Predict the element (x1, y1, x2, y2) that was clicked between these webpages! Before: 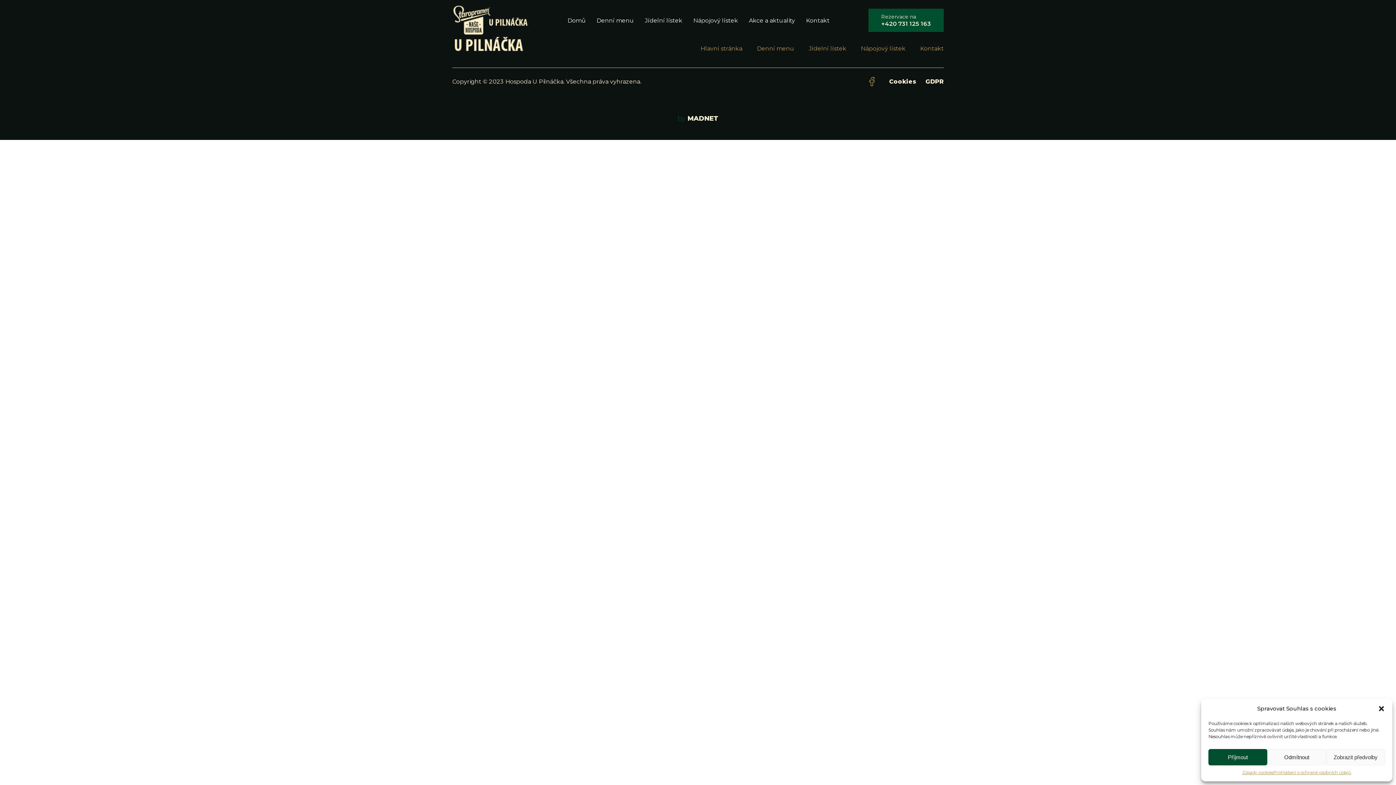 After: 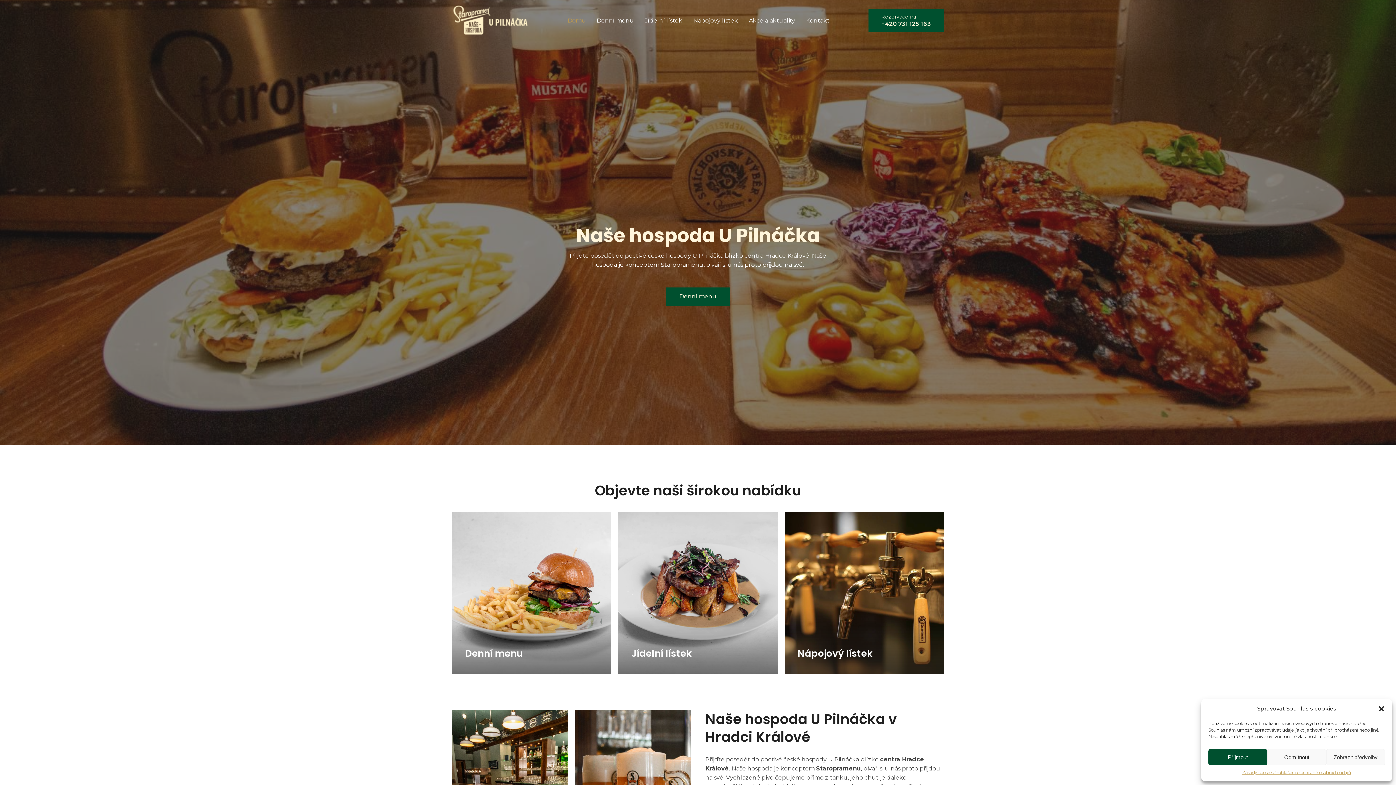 Action: bbox: (567, 15, 585, 24) label: Domů